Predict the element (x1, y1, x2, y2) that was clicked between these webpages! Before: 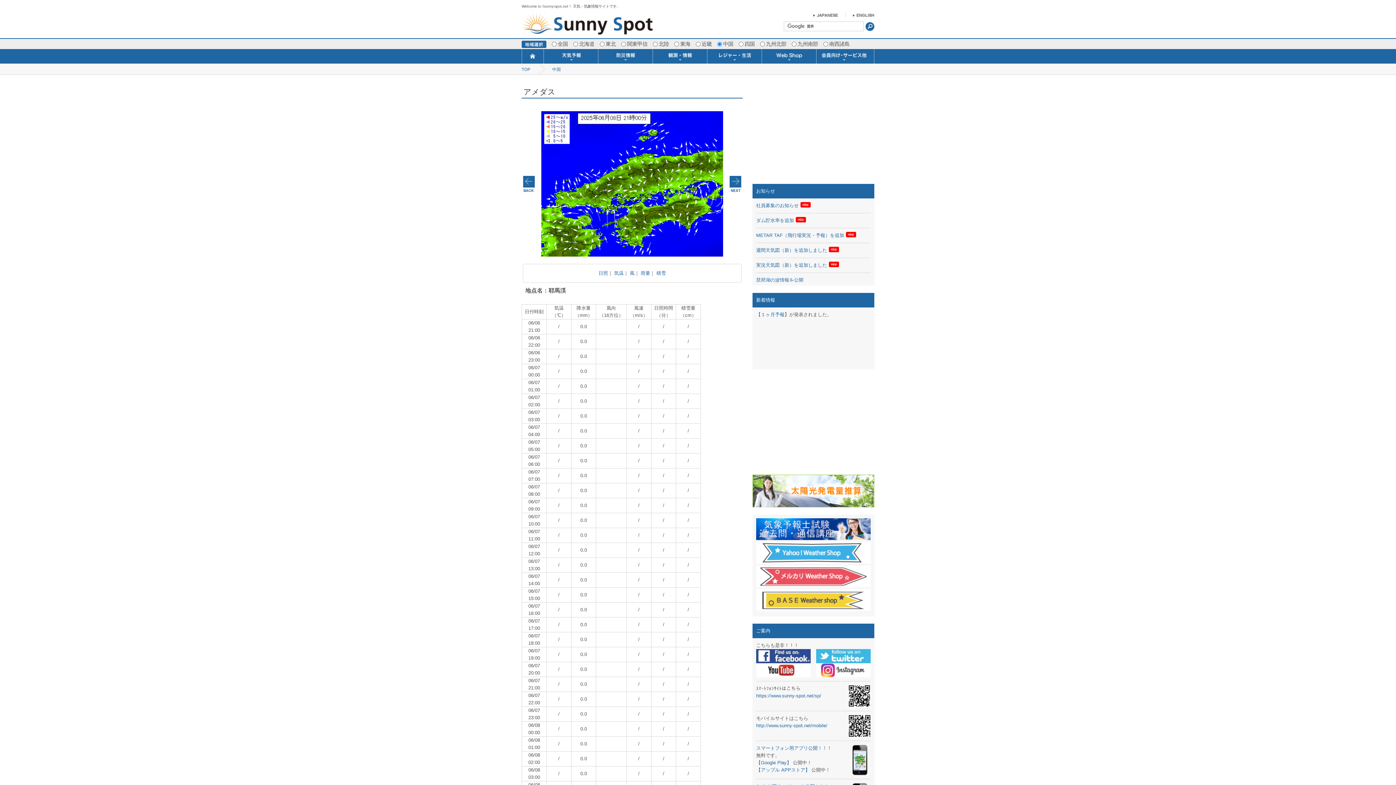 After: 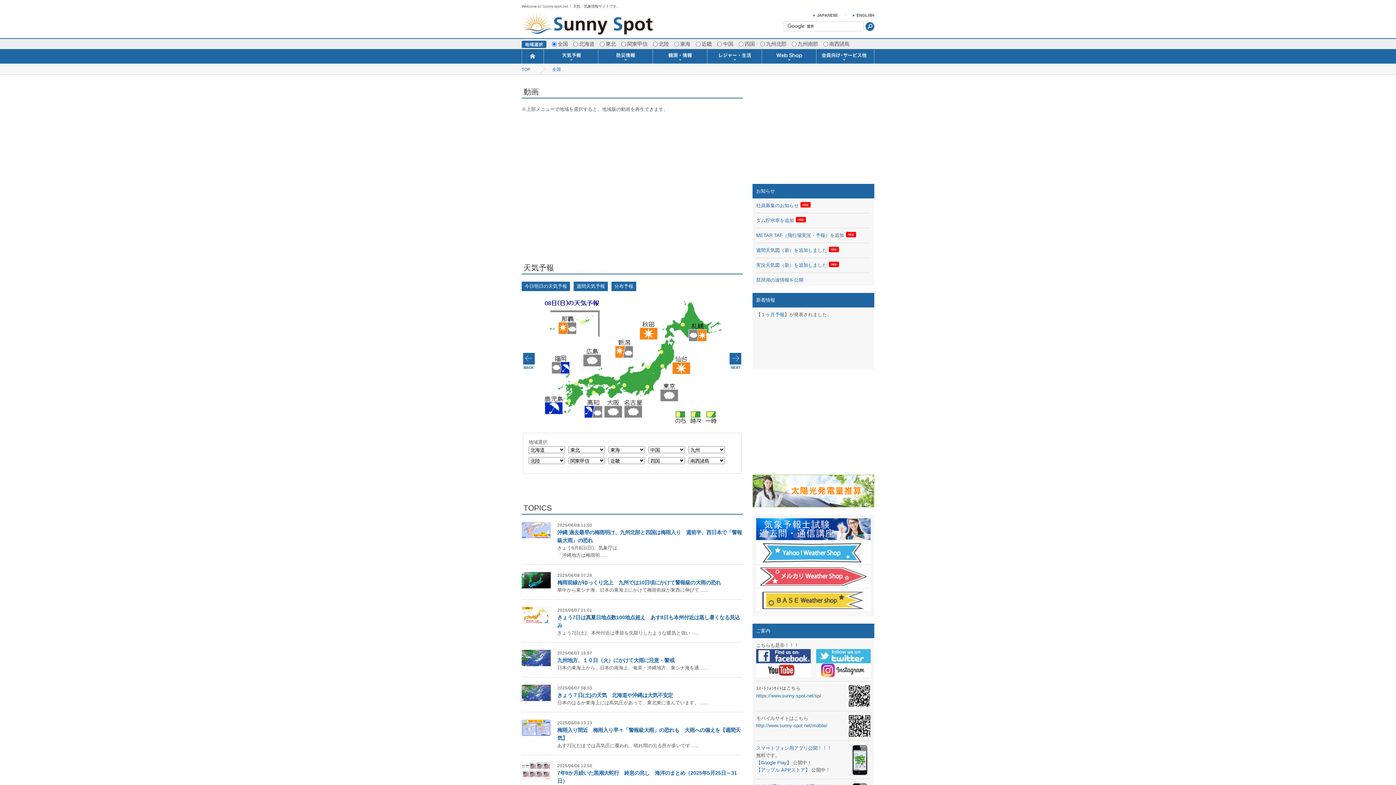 Action: bbox: (521, 28, 652, 33)